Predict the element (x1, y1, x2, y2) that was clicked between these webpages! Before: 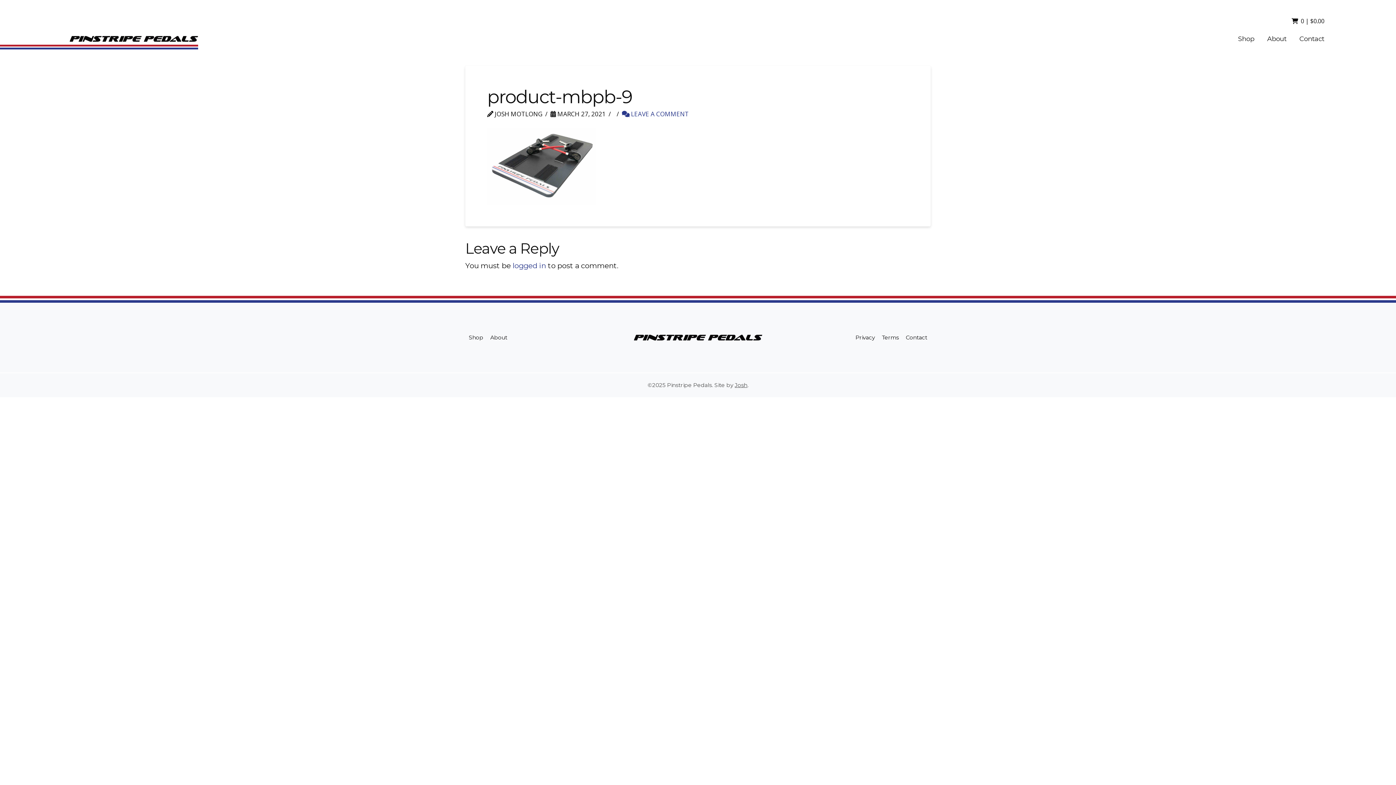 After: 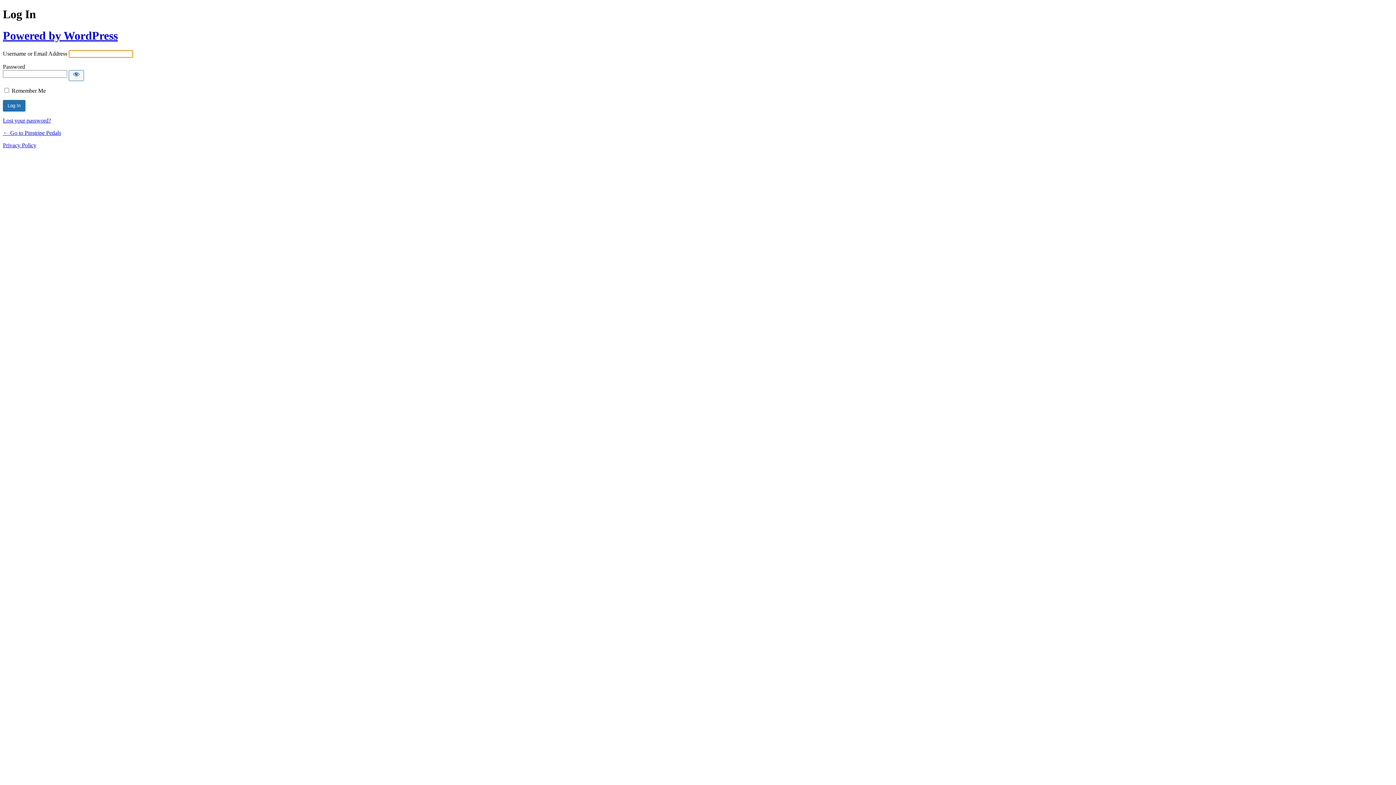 Action: label: logged in bbox: (512, 261, 546, 270)